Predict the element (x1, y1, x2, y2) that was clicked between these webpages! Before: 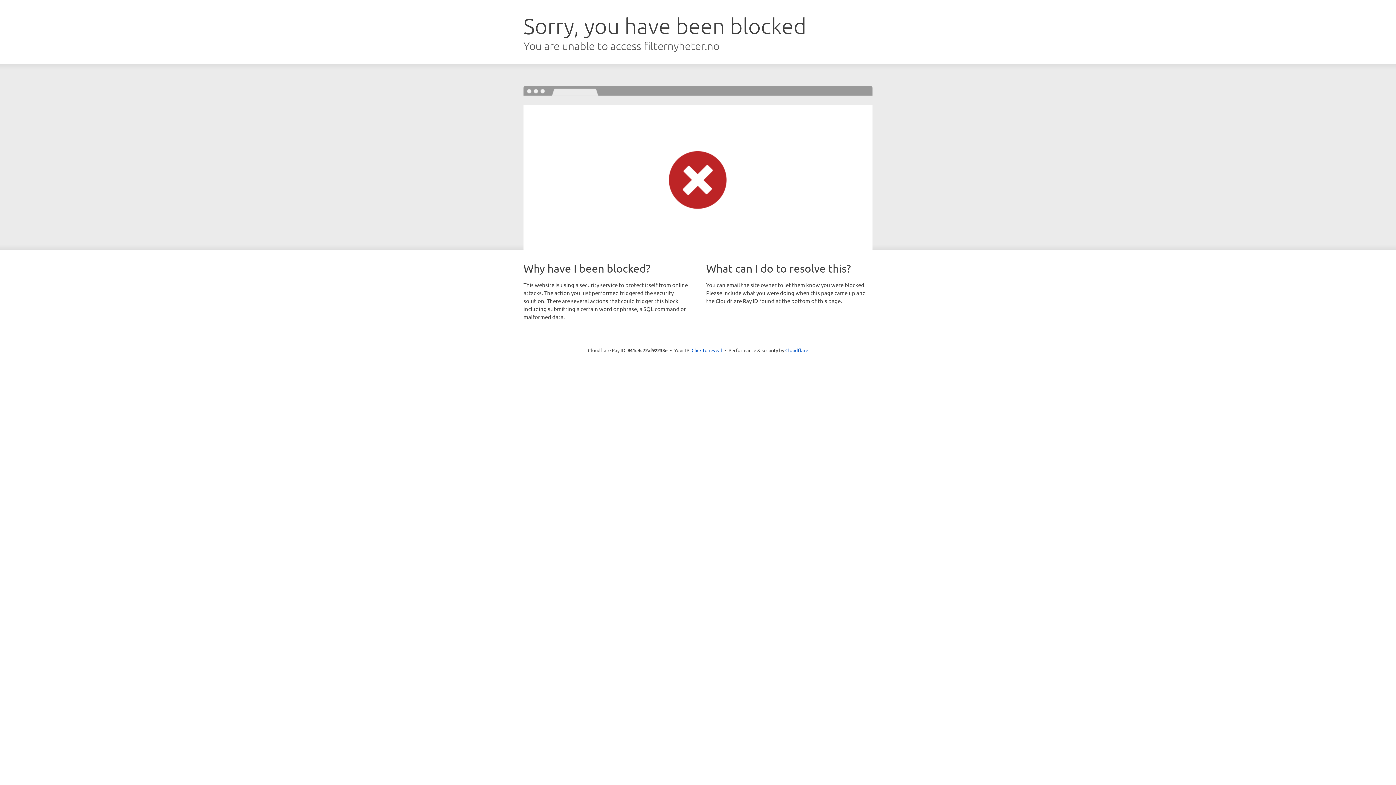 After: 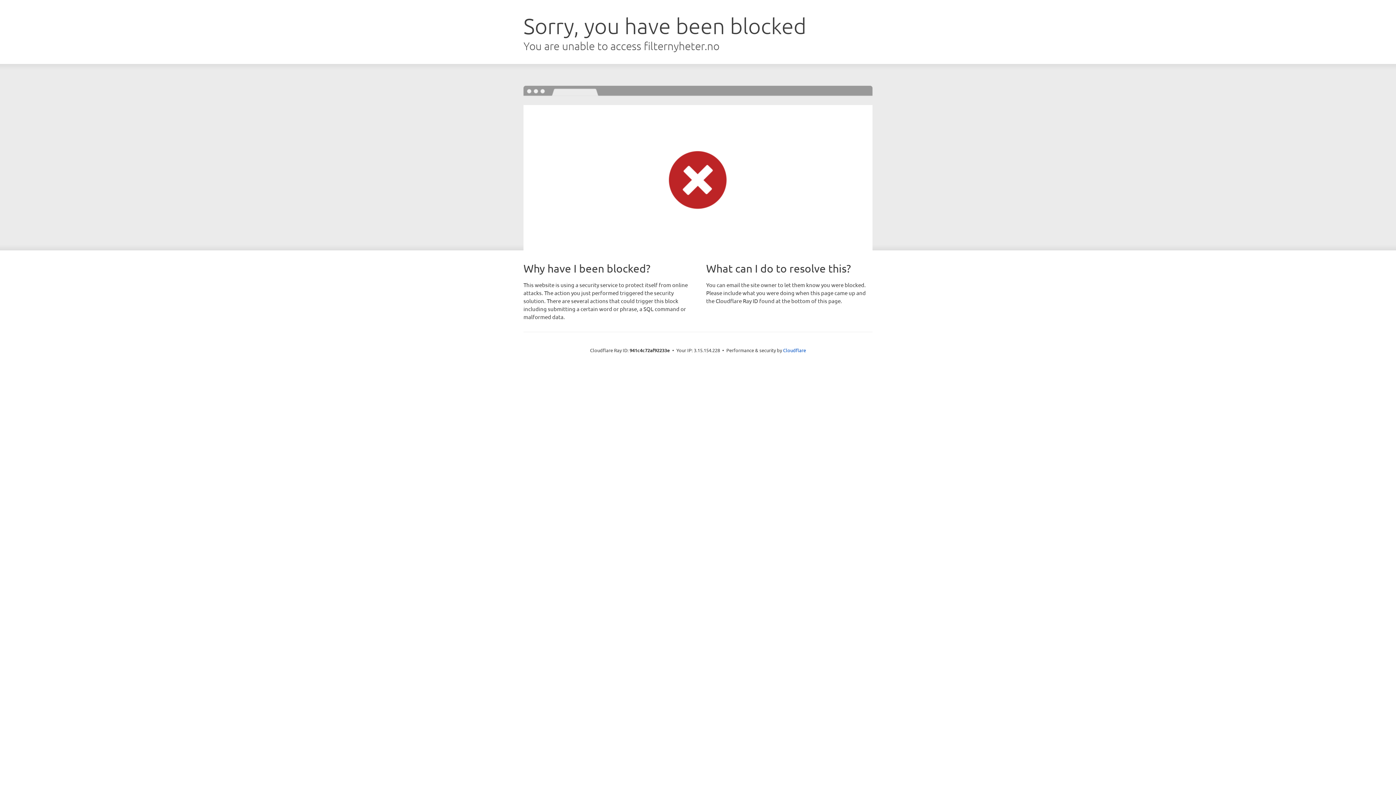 Action: bbox: (691, 346, 722, 353) label: Click to reveal